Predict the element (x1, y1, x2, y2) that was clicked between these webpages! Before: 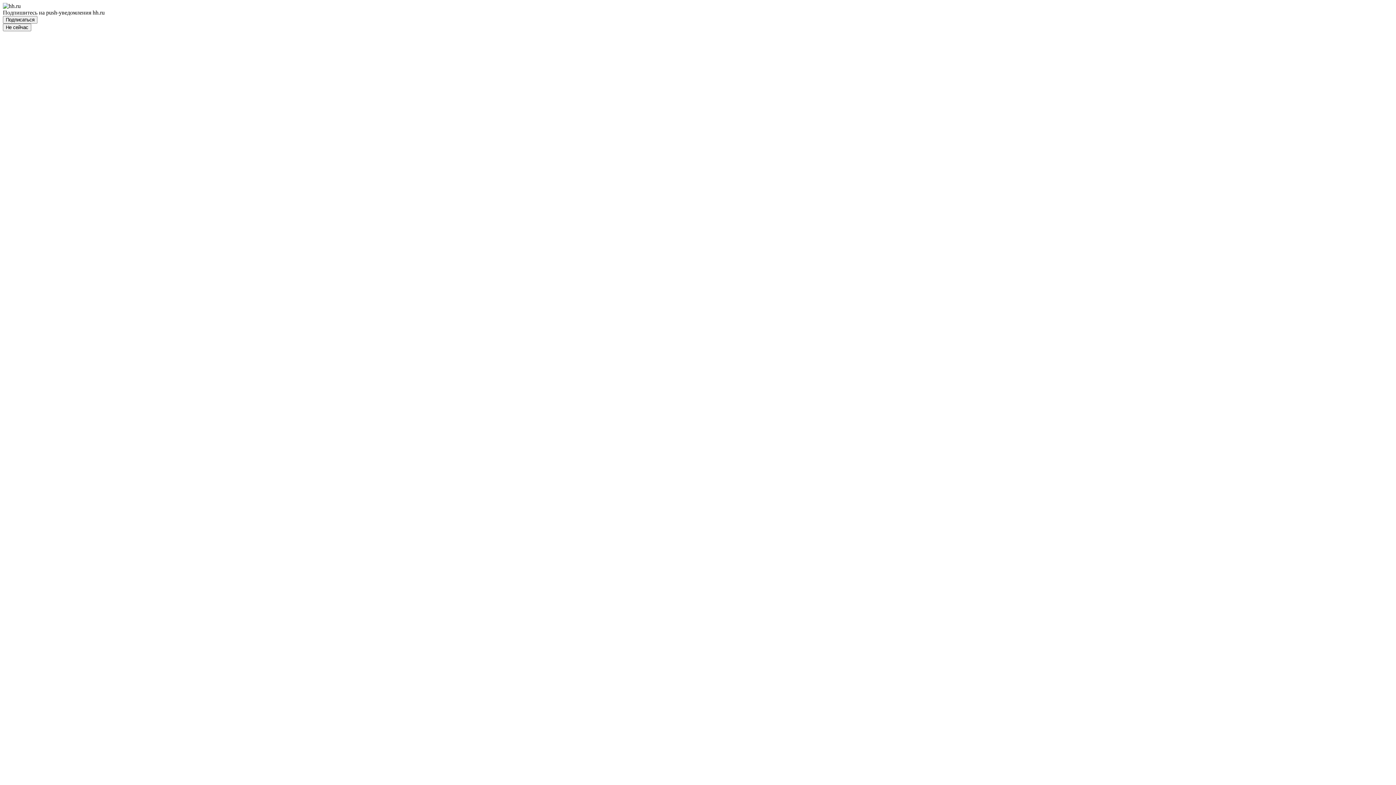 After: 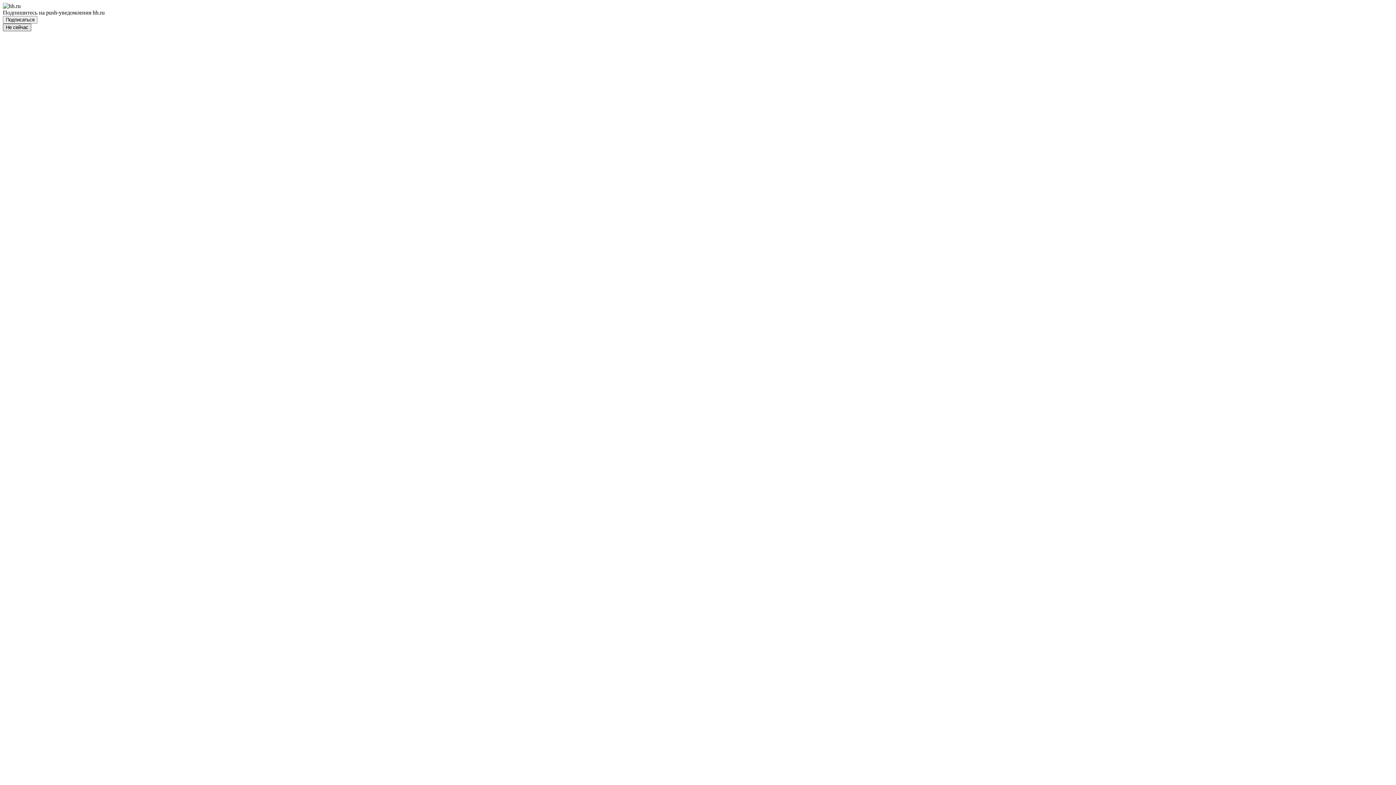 Action: label: Не сейчас bbox: (2, 23, 31, 31)